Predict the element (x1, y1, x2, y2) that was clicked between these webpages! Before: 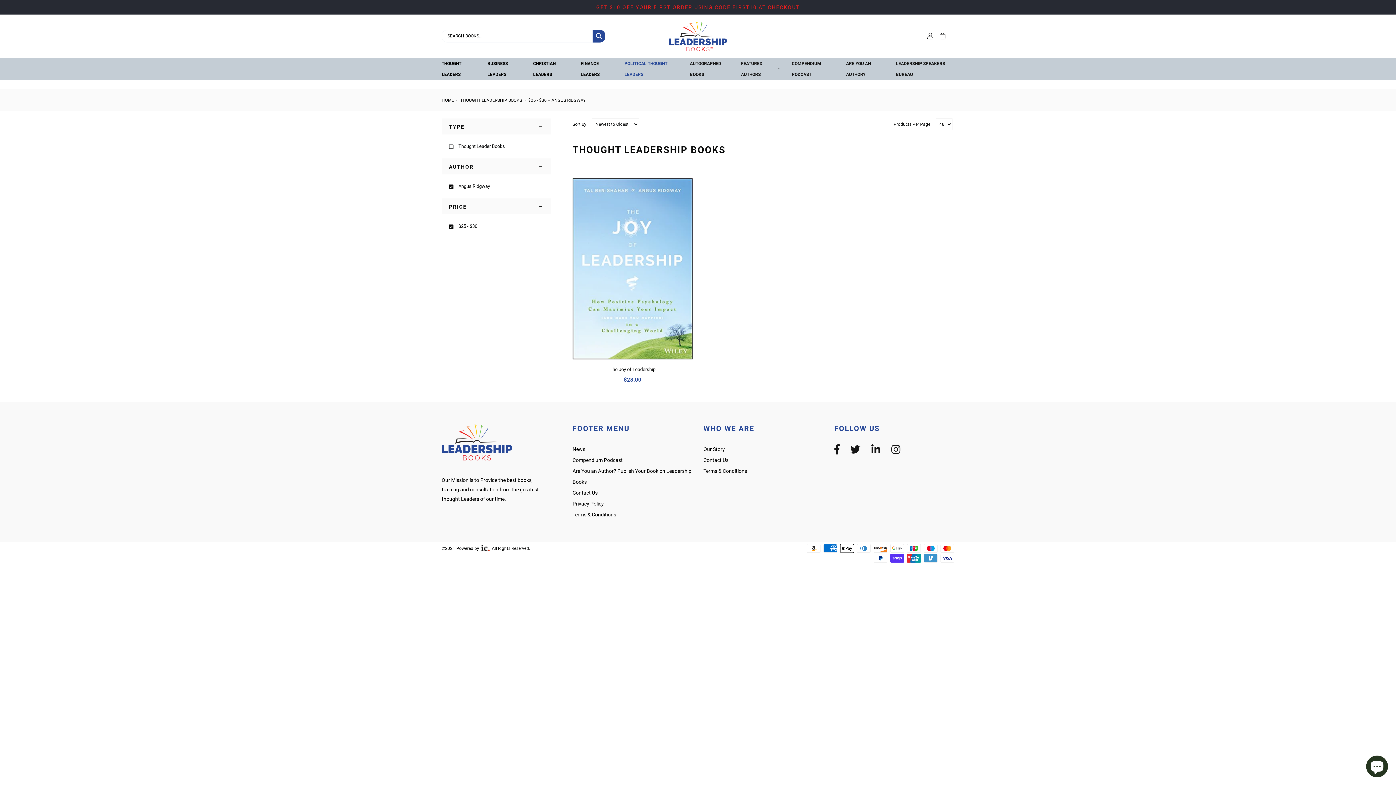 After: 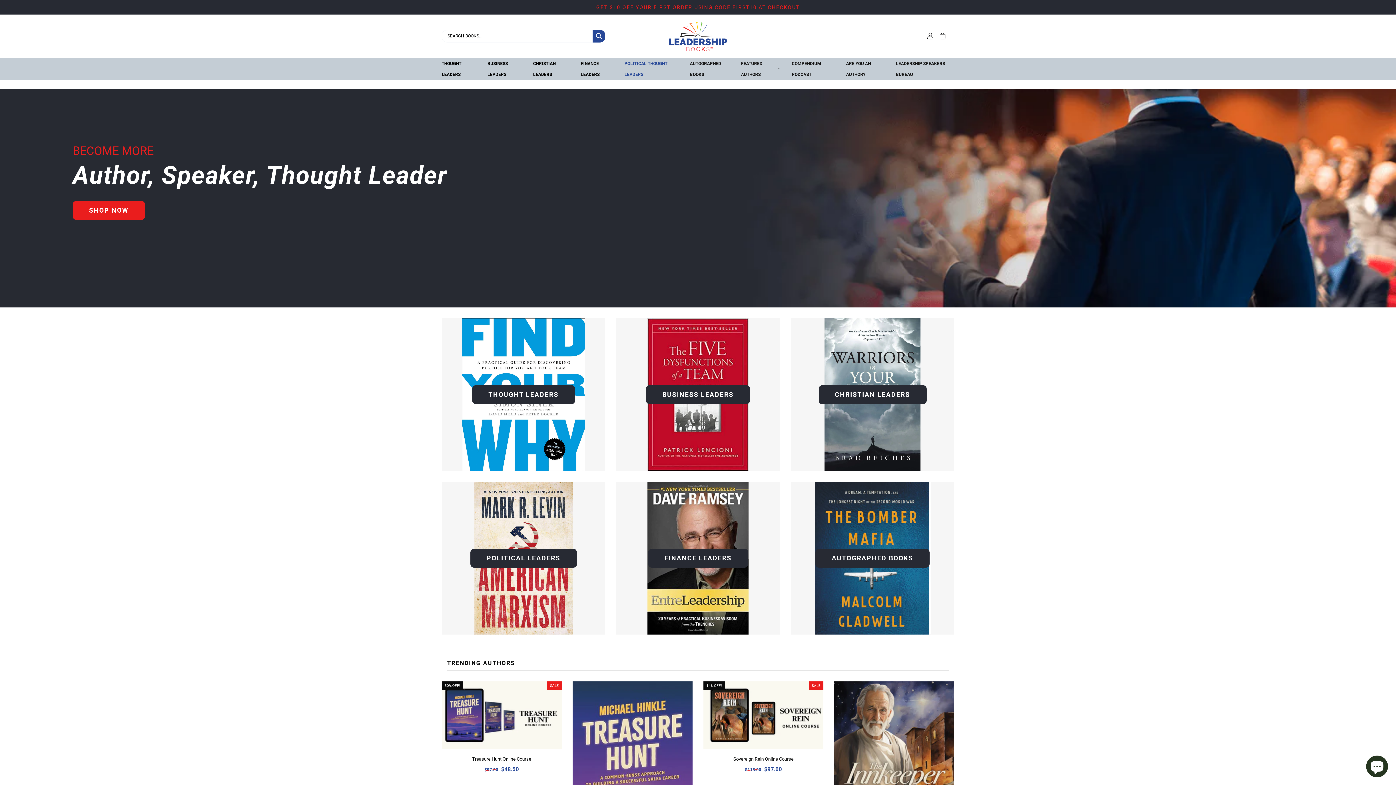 Action: bbox: (669, 21, 727, 51)